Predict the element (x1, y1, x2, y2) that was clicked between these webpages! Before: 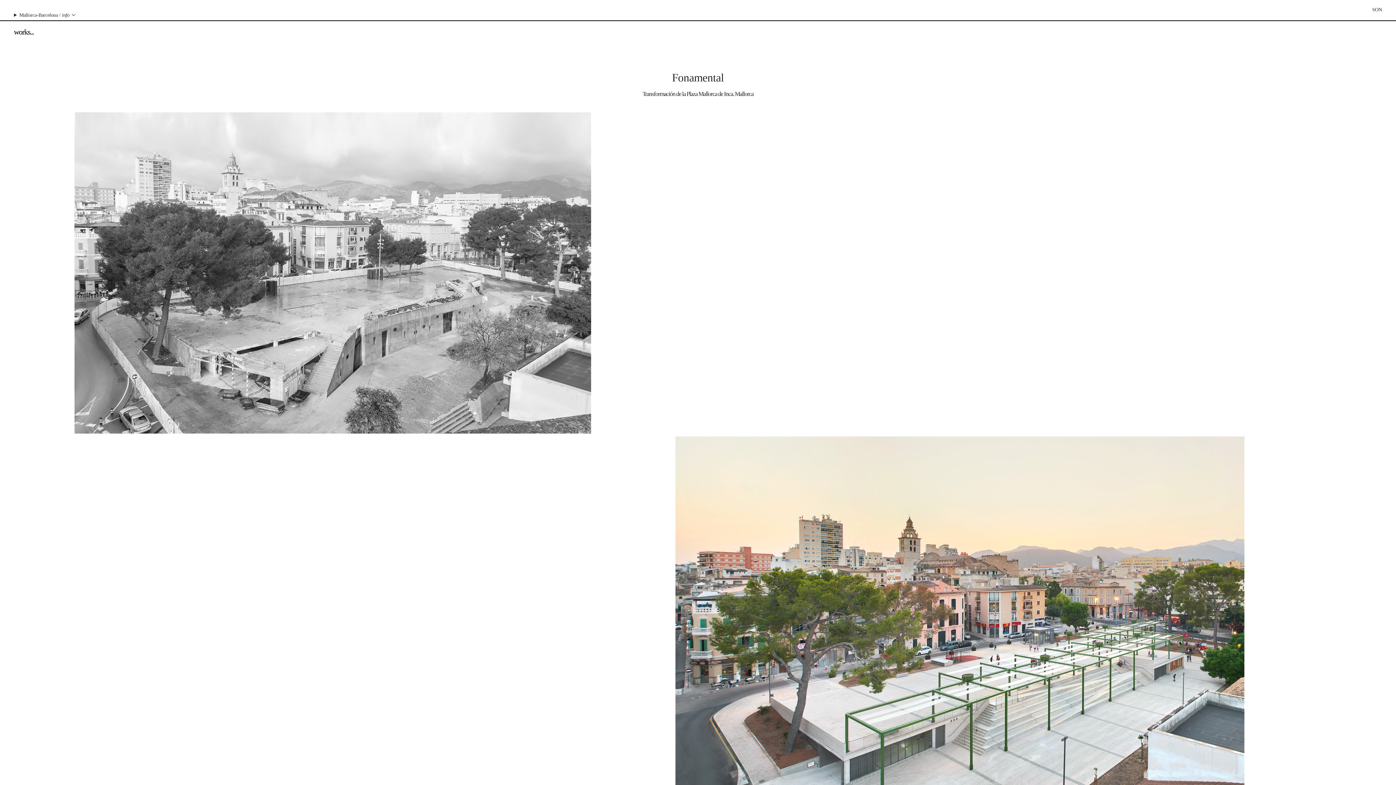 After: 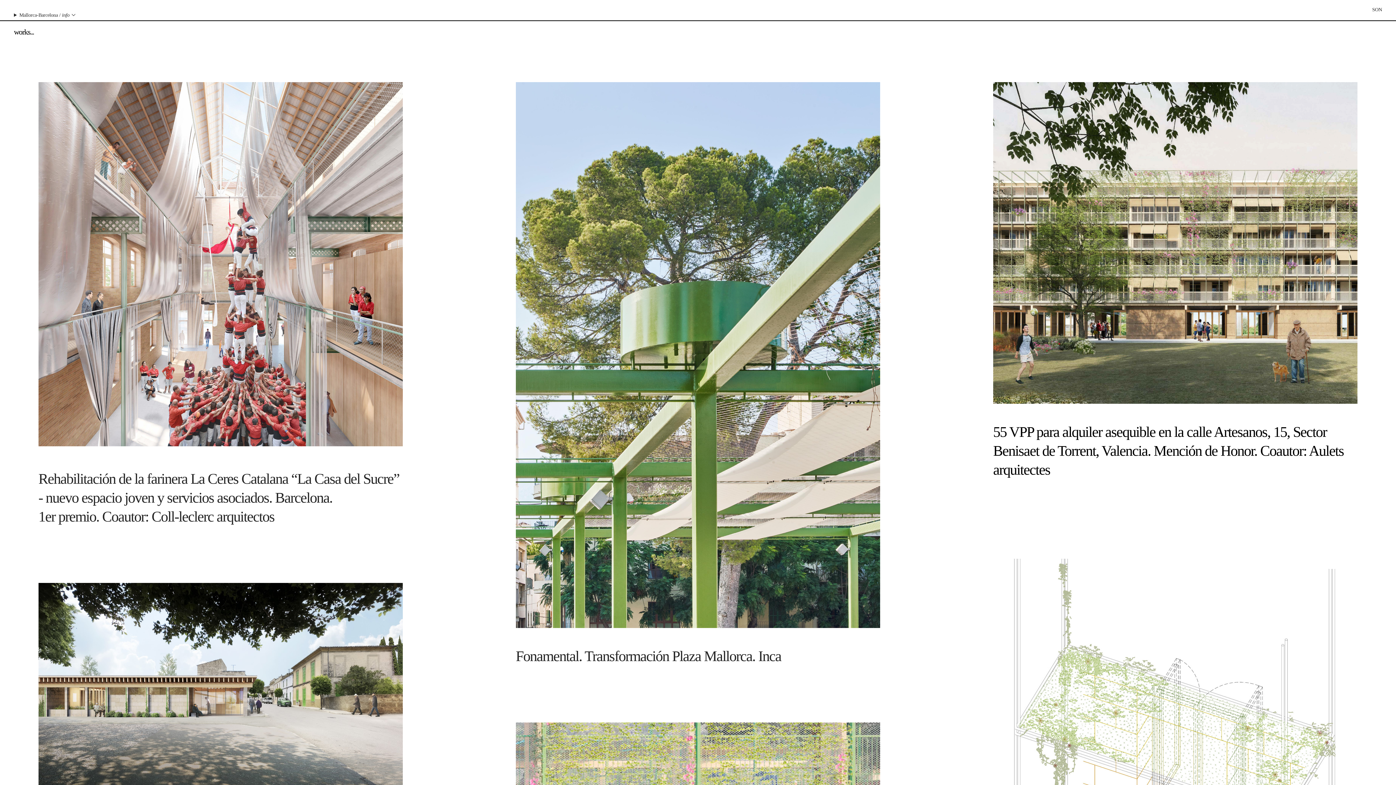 Action: label: orks... bbox: (18, 27, 33, 37)